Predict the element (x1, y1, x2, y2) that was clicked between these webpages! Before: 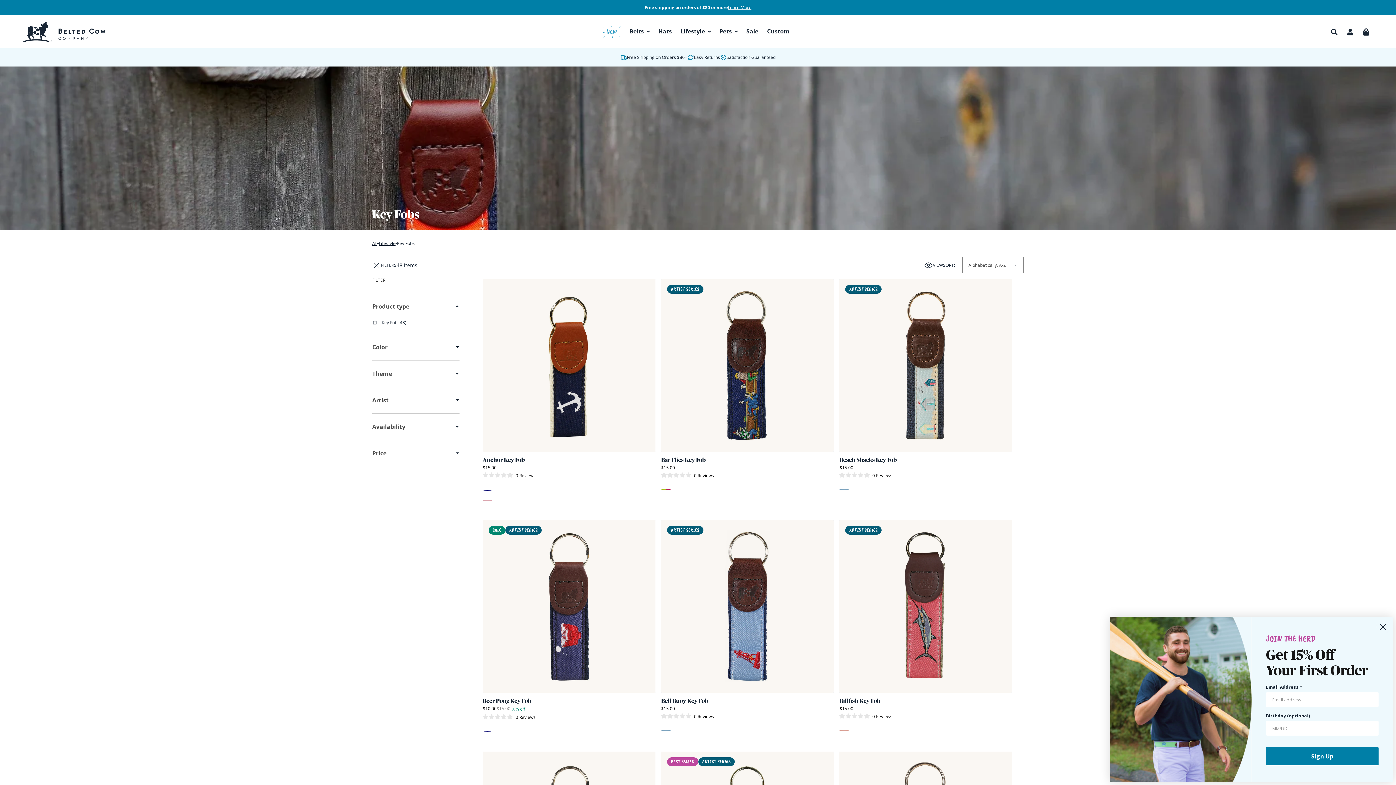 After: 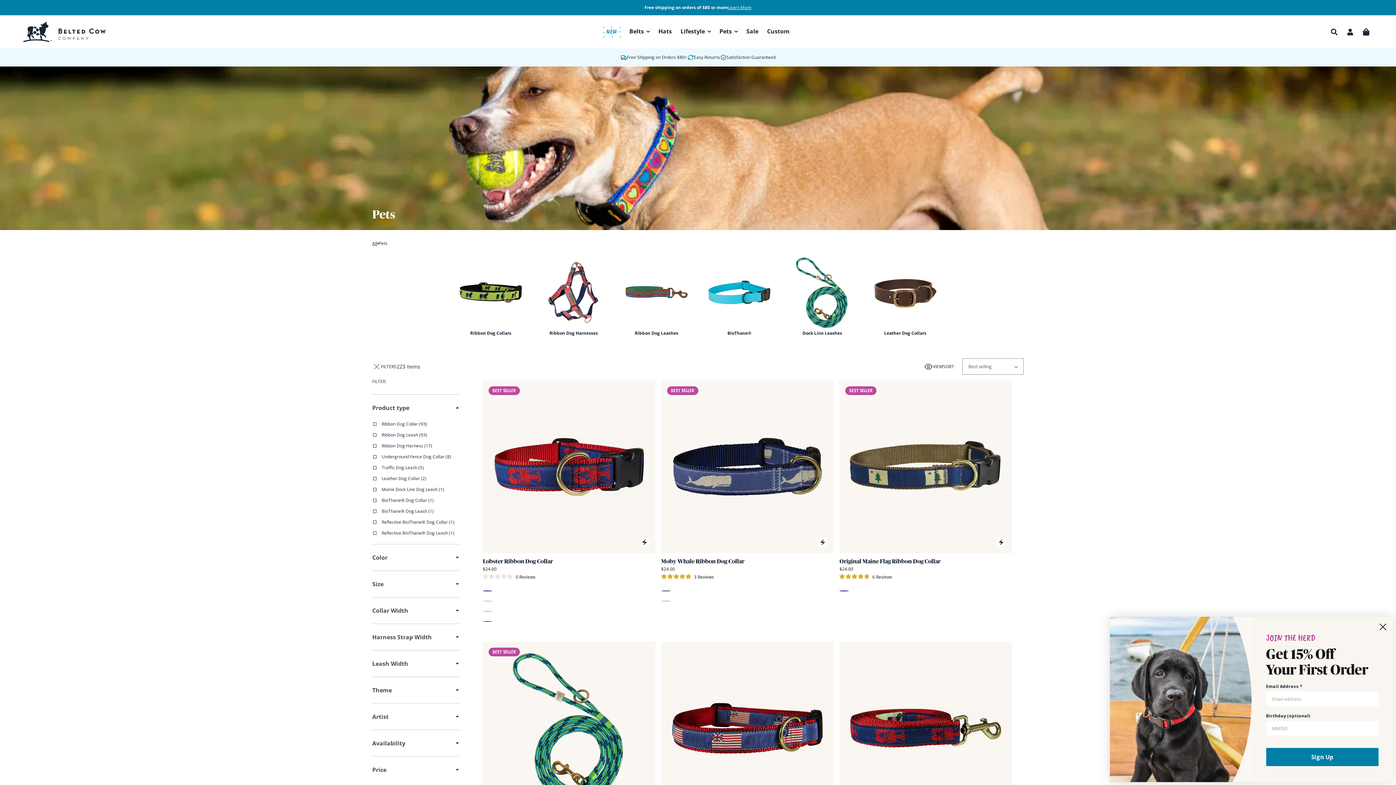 Action: label: Pets bbox: (715, 15, 745, 47)